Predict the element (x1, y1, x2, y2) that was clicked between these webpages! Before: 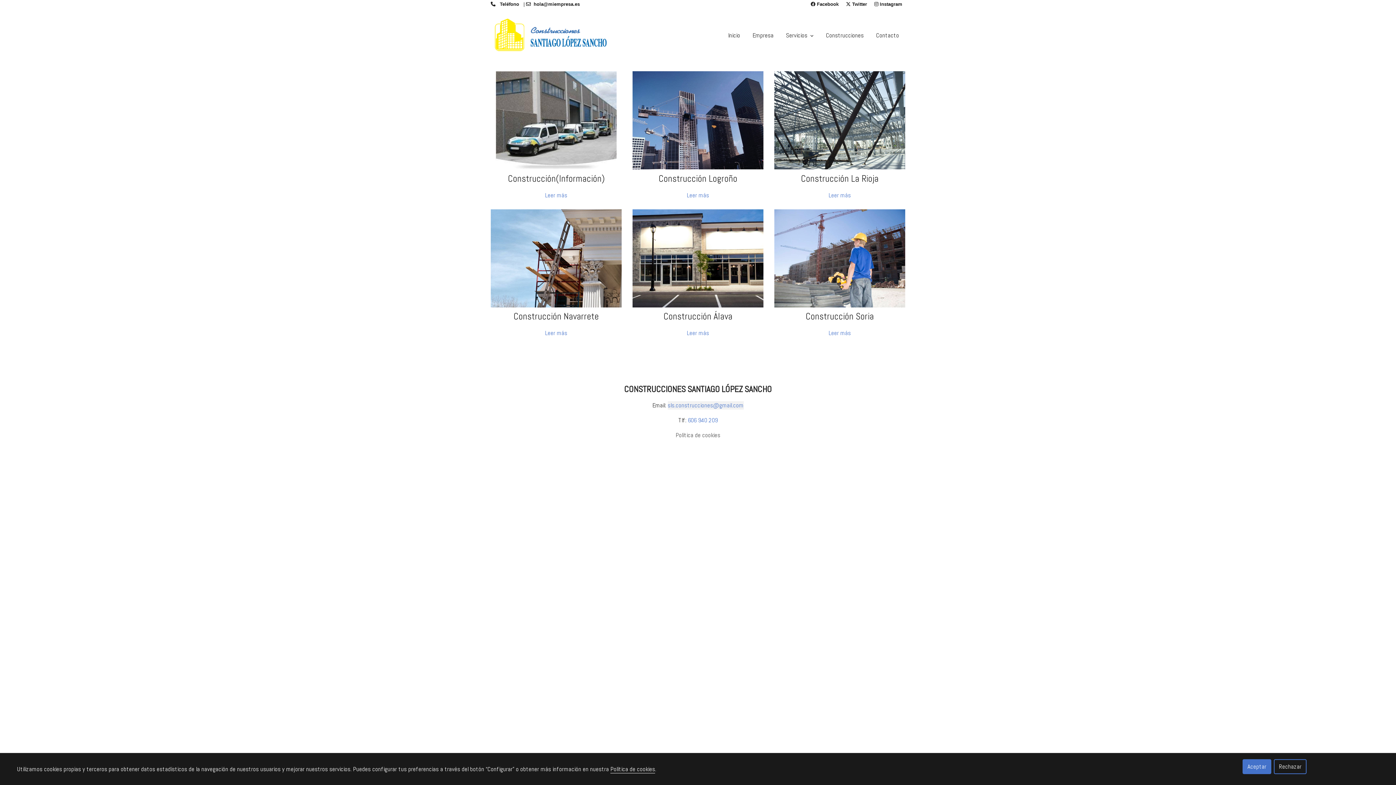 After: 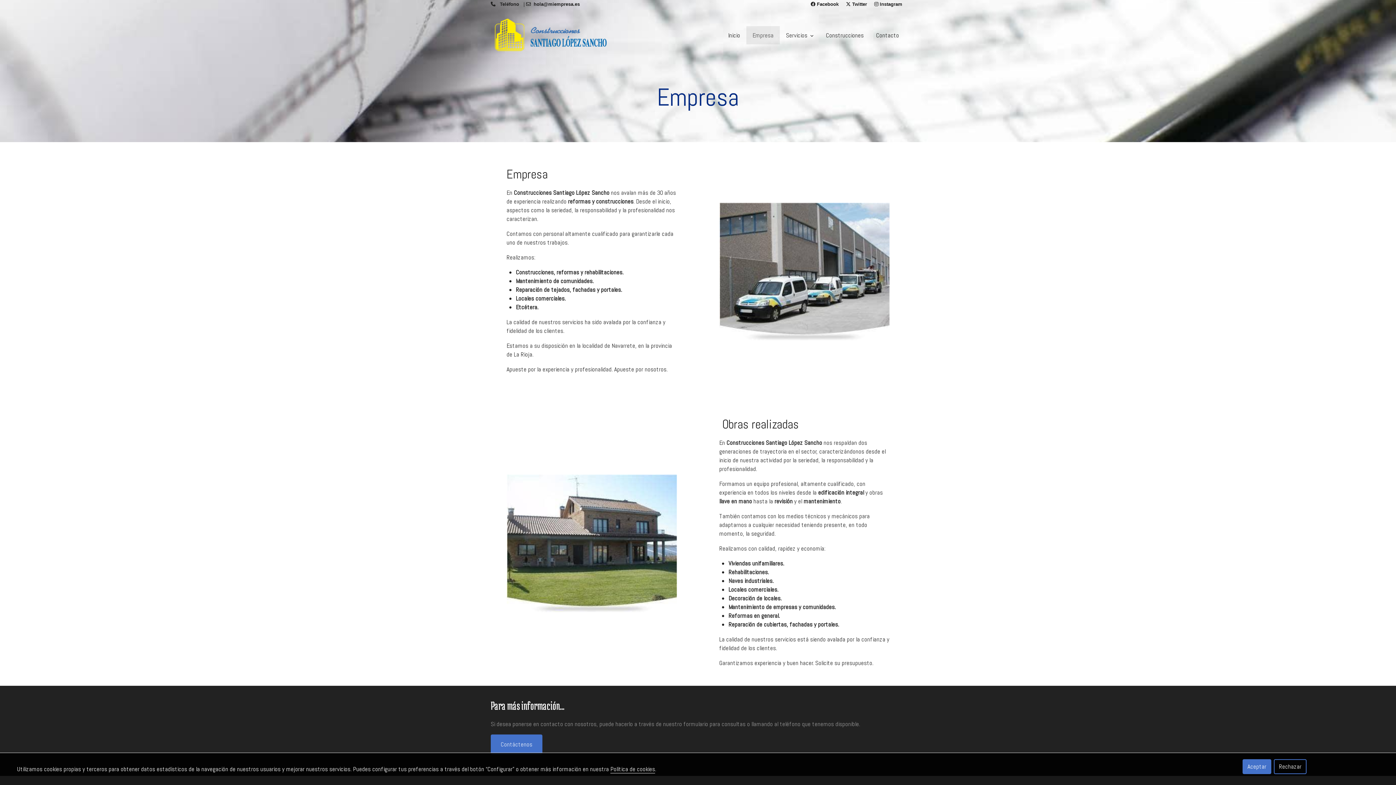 Action: bbox: (746, 26, 780, 44) label: Empresa